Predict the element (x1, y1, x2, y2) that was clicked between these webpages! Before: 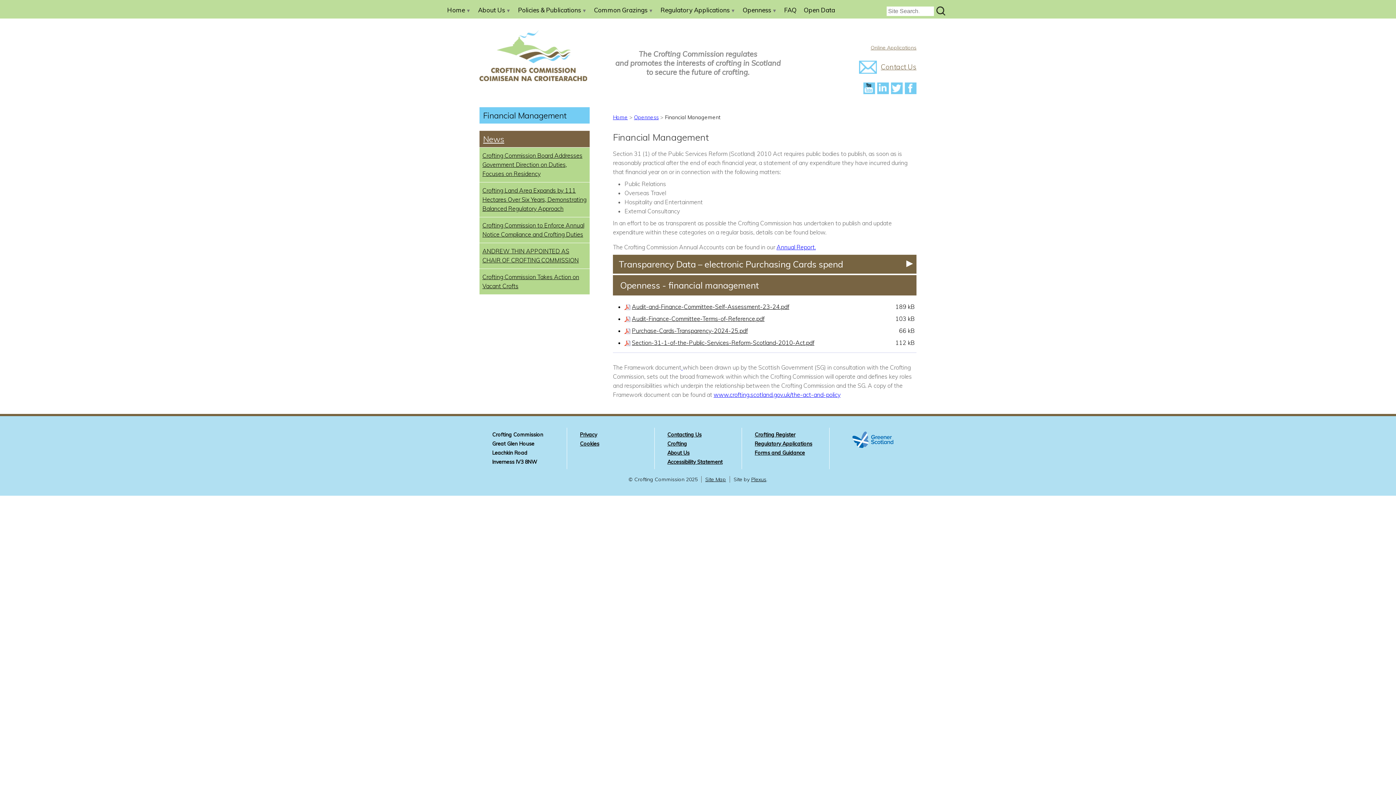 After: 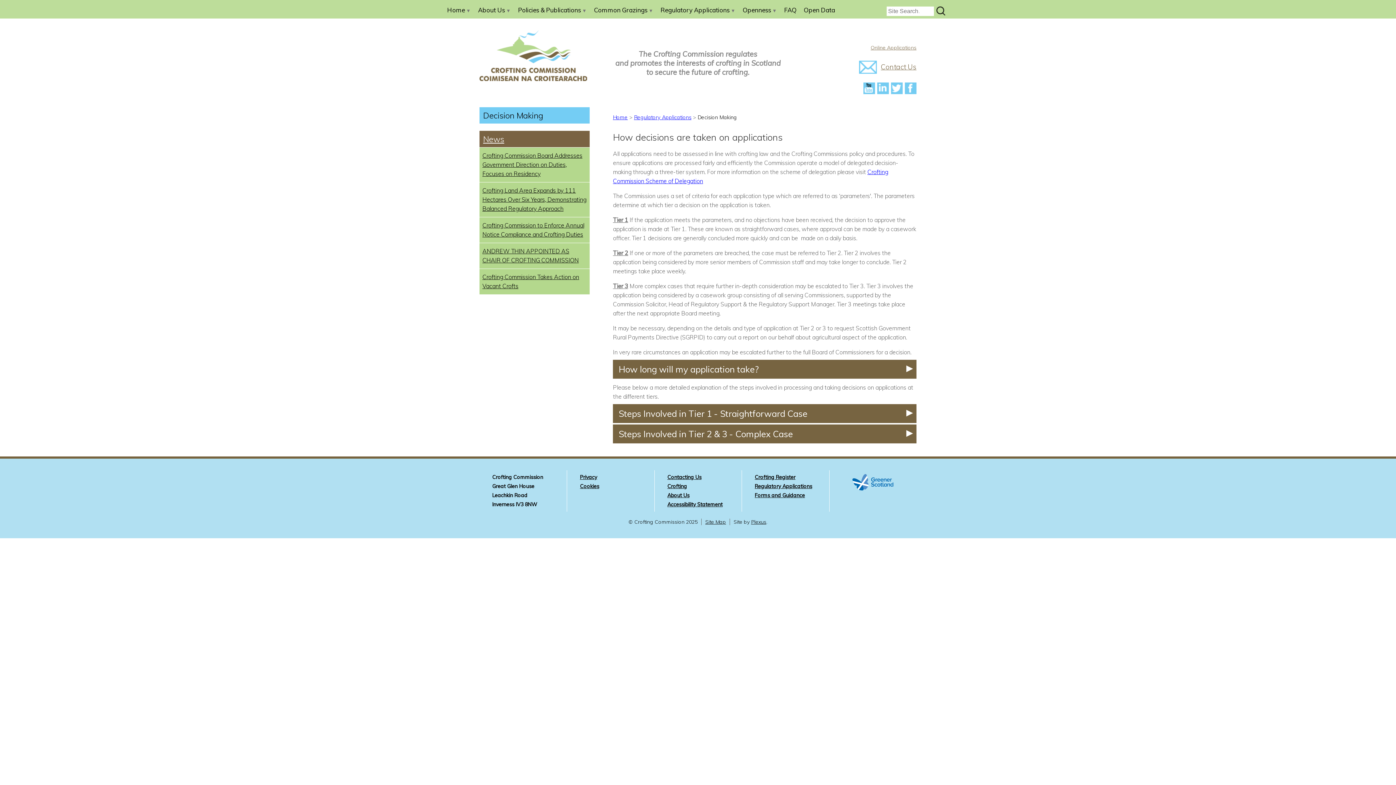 Action: label: Forms and Guidance bbox: (754, 449, 805, 456)